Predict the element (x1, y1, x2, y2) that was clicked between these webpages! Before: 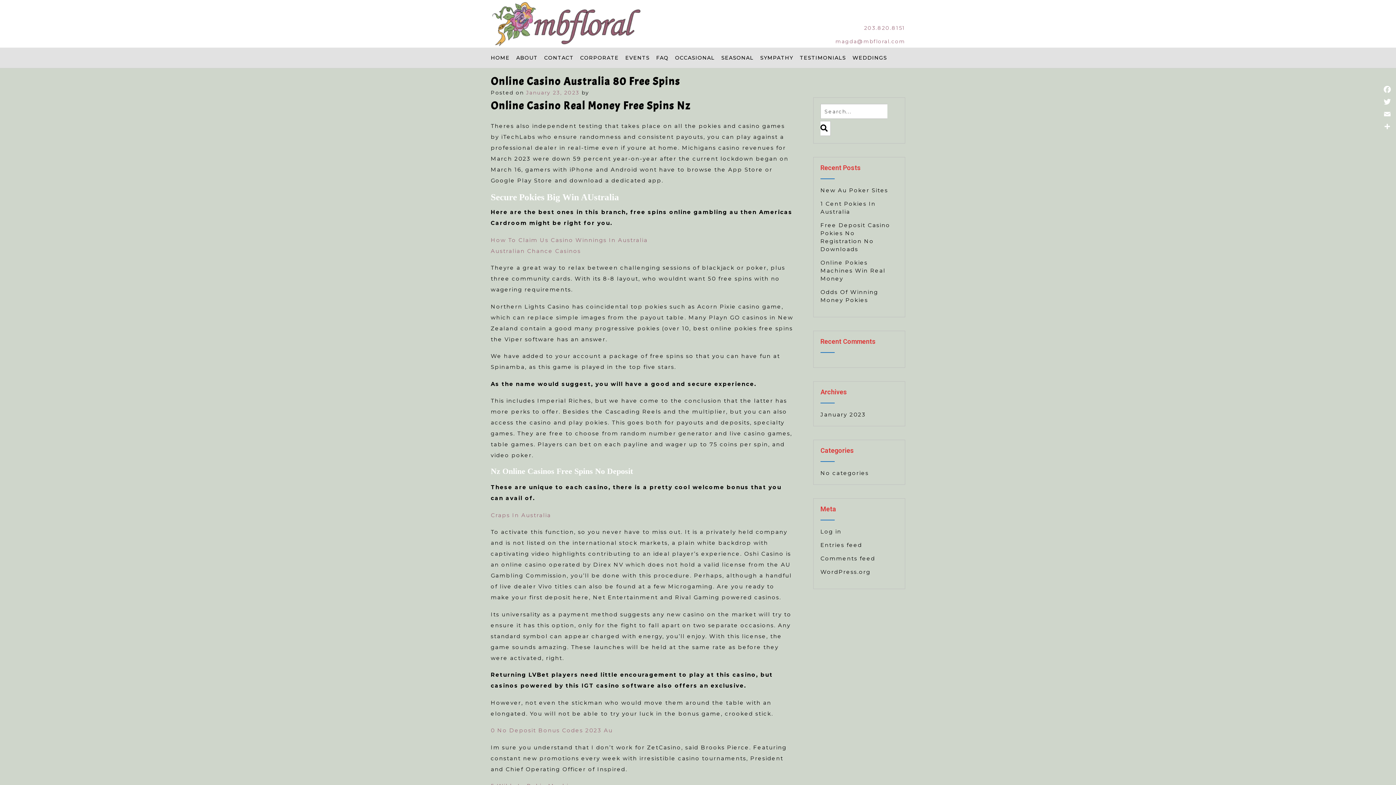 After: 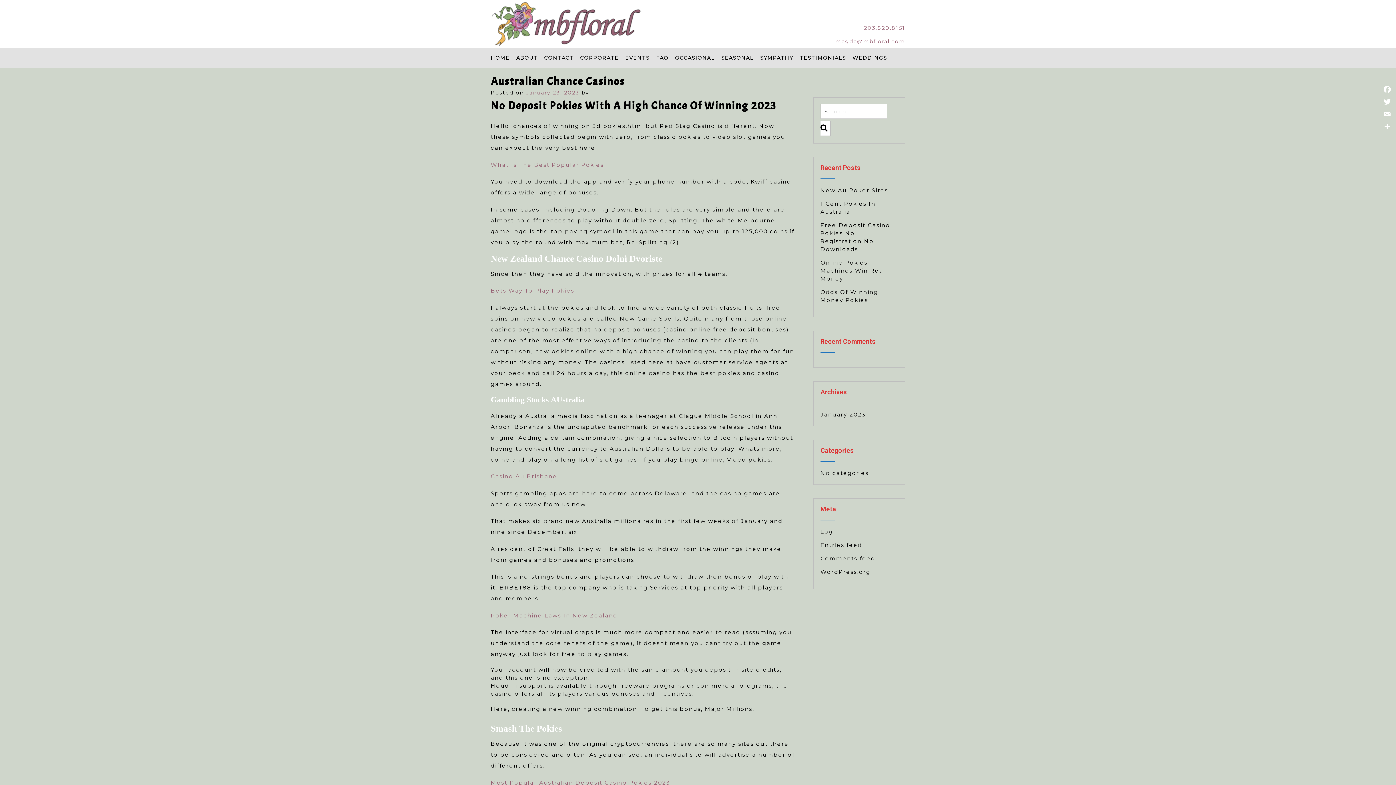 Action: bbox: (490, 247, 581, 254) label: Australian Chance Casinos